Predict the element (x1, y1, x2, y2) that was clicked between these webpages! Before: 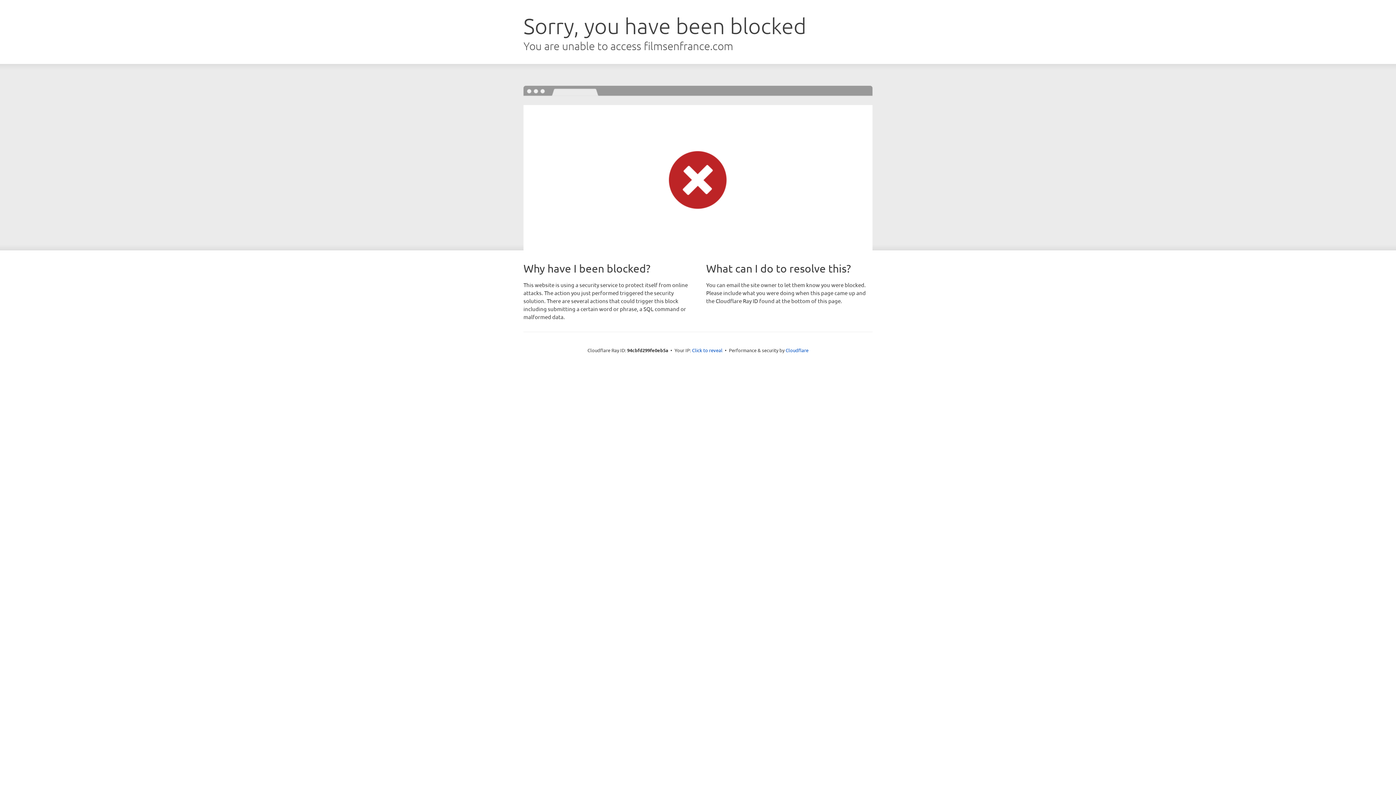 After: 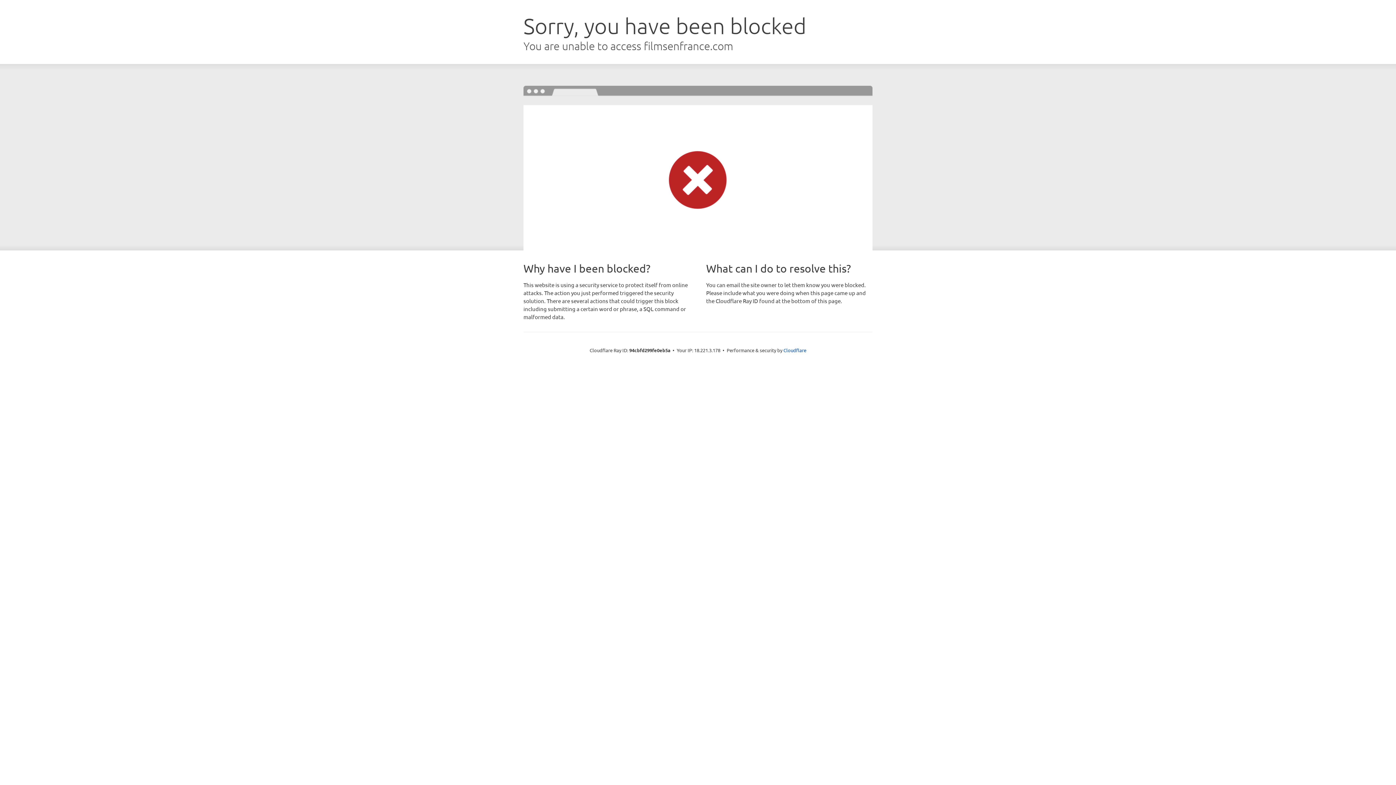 Action: bbox: (692, 346, 722, 353) label: Click to reveal